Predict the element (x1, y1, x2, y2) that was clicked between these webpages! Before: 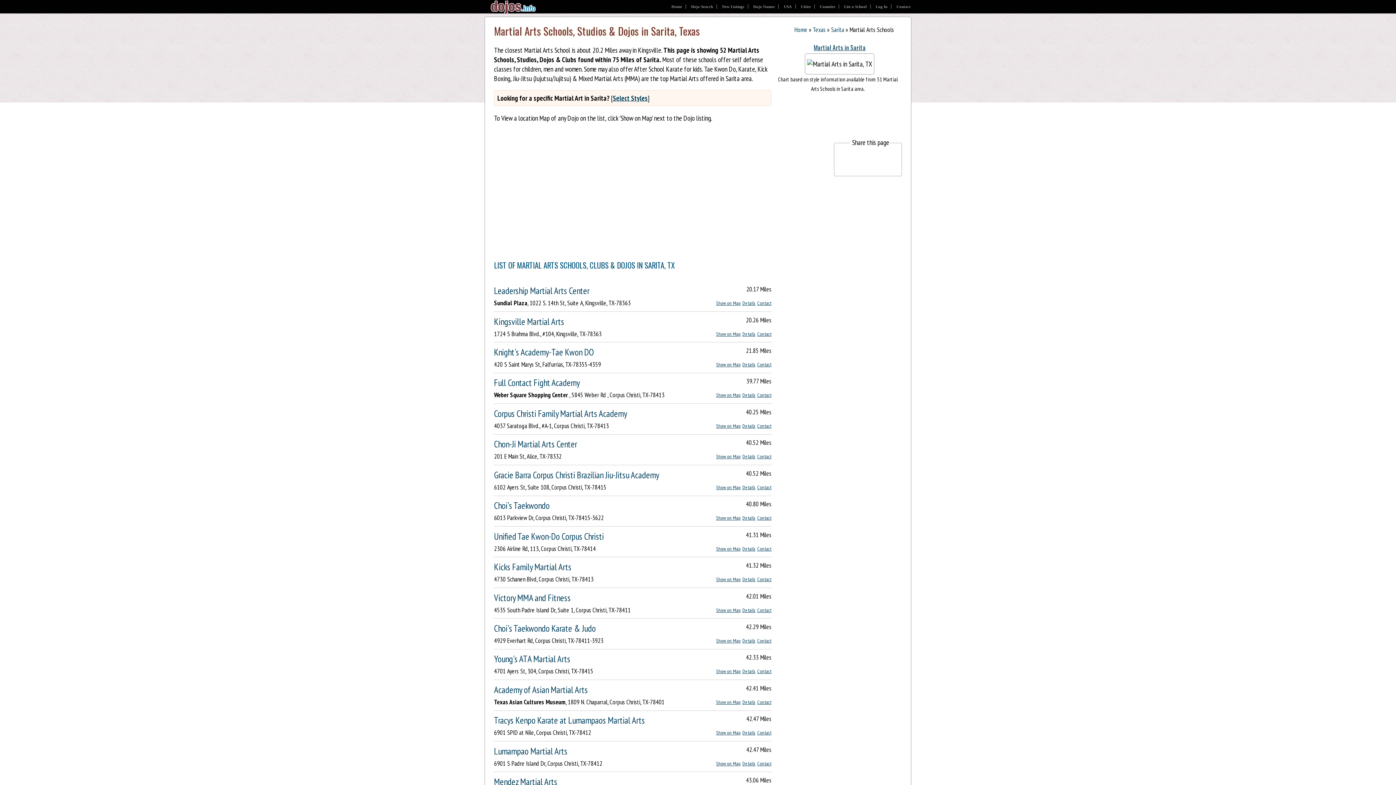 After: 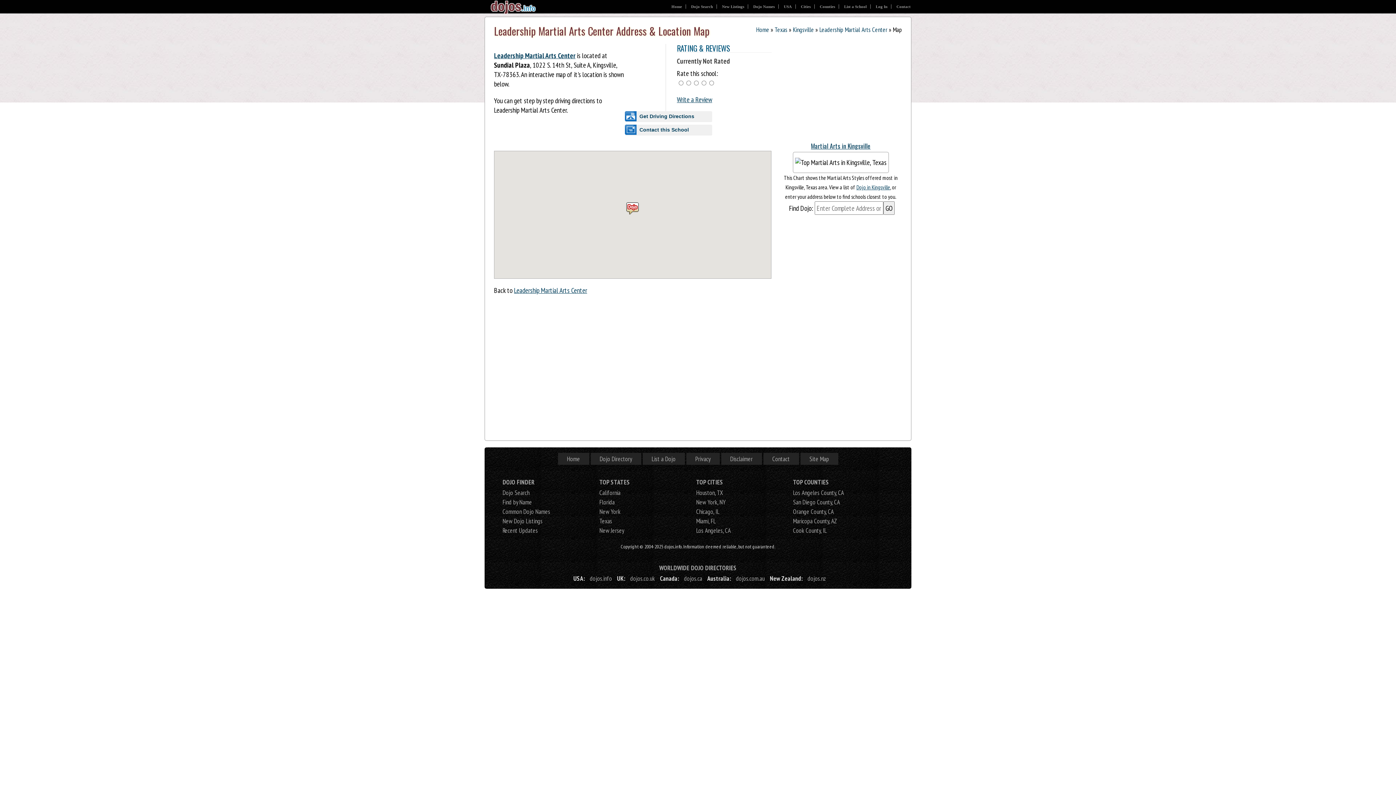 Action: label: Show on Map bbox: (716, 298, 740, 308)